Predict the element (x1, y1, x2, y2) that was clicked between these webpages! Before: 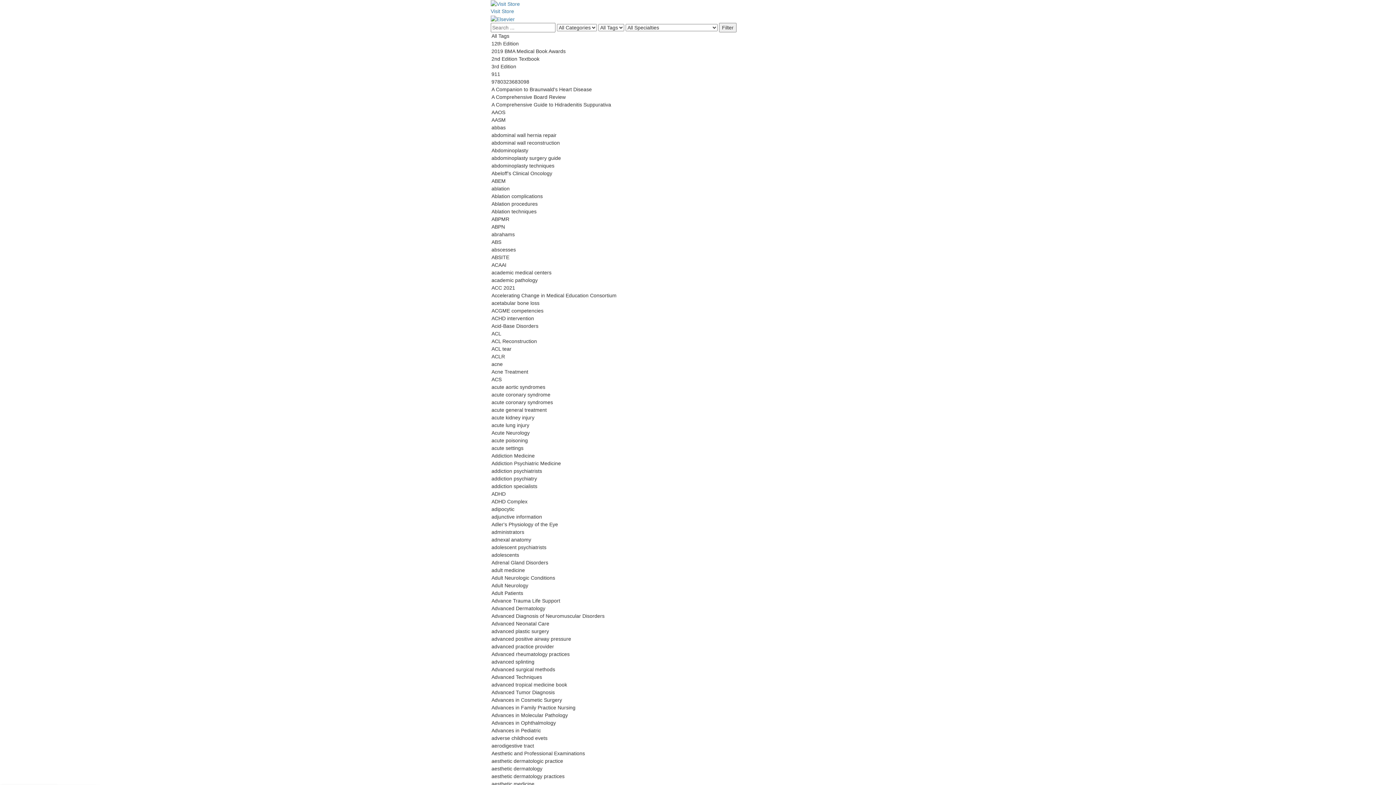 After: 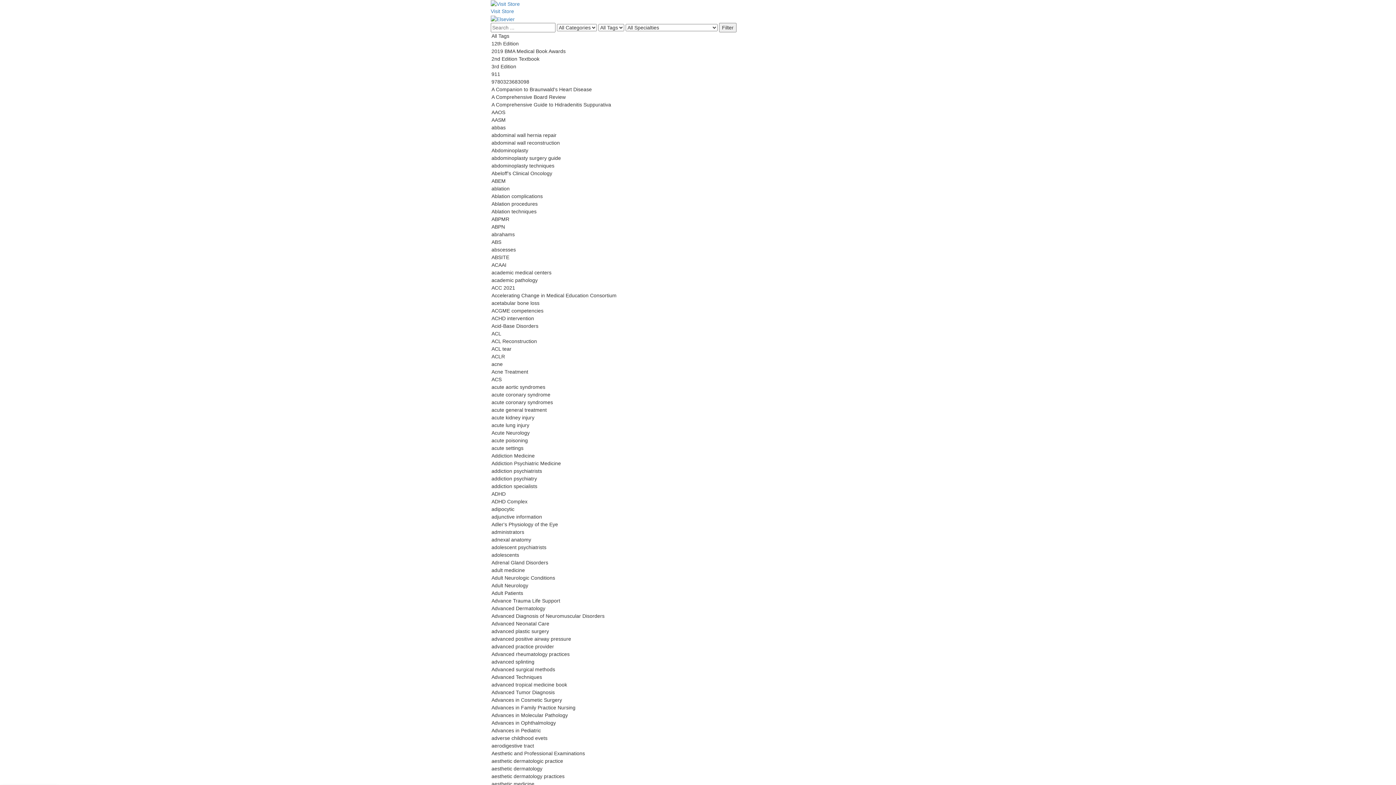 Action: bbox: (490, 15, 514, 21)